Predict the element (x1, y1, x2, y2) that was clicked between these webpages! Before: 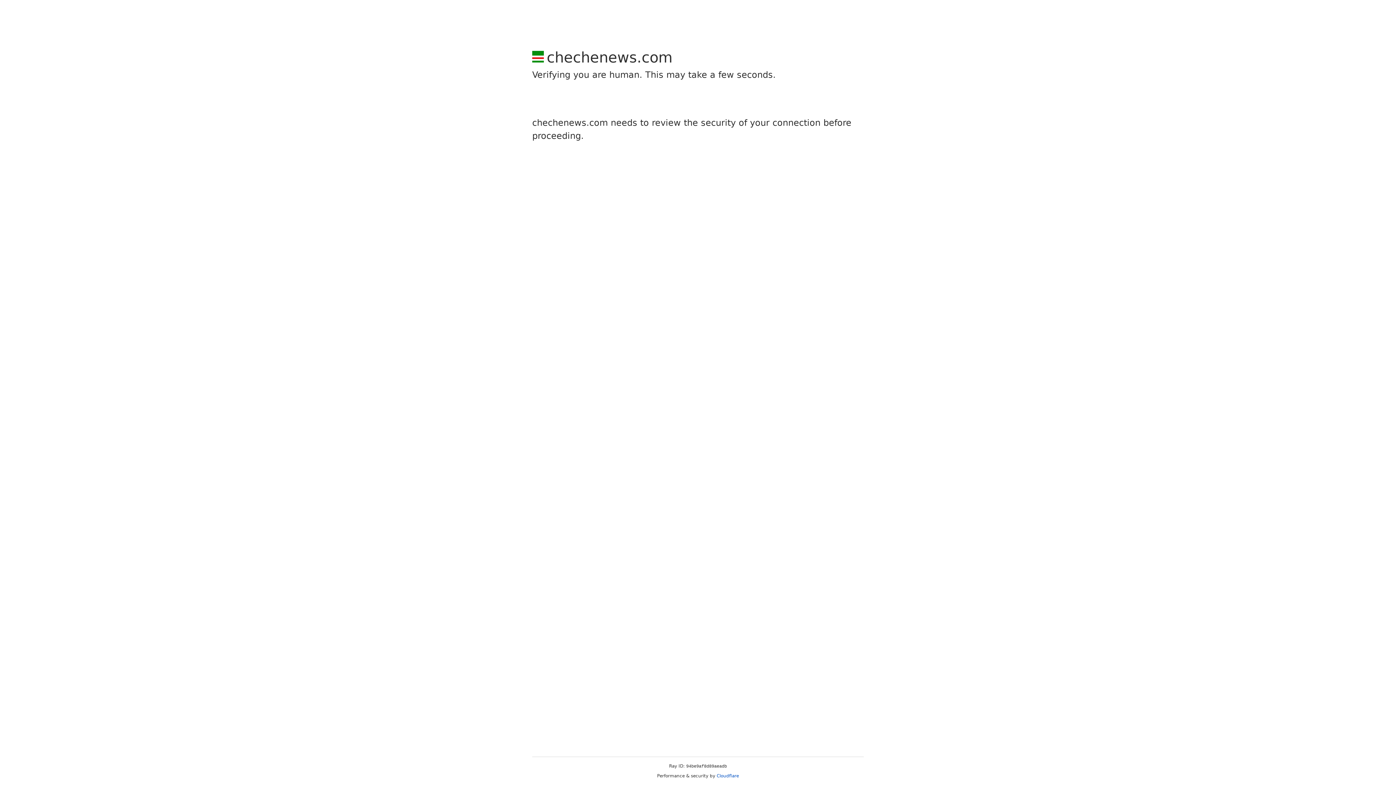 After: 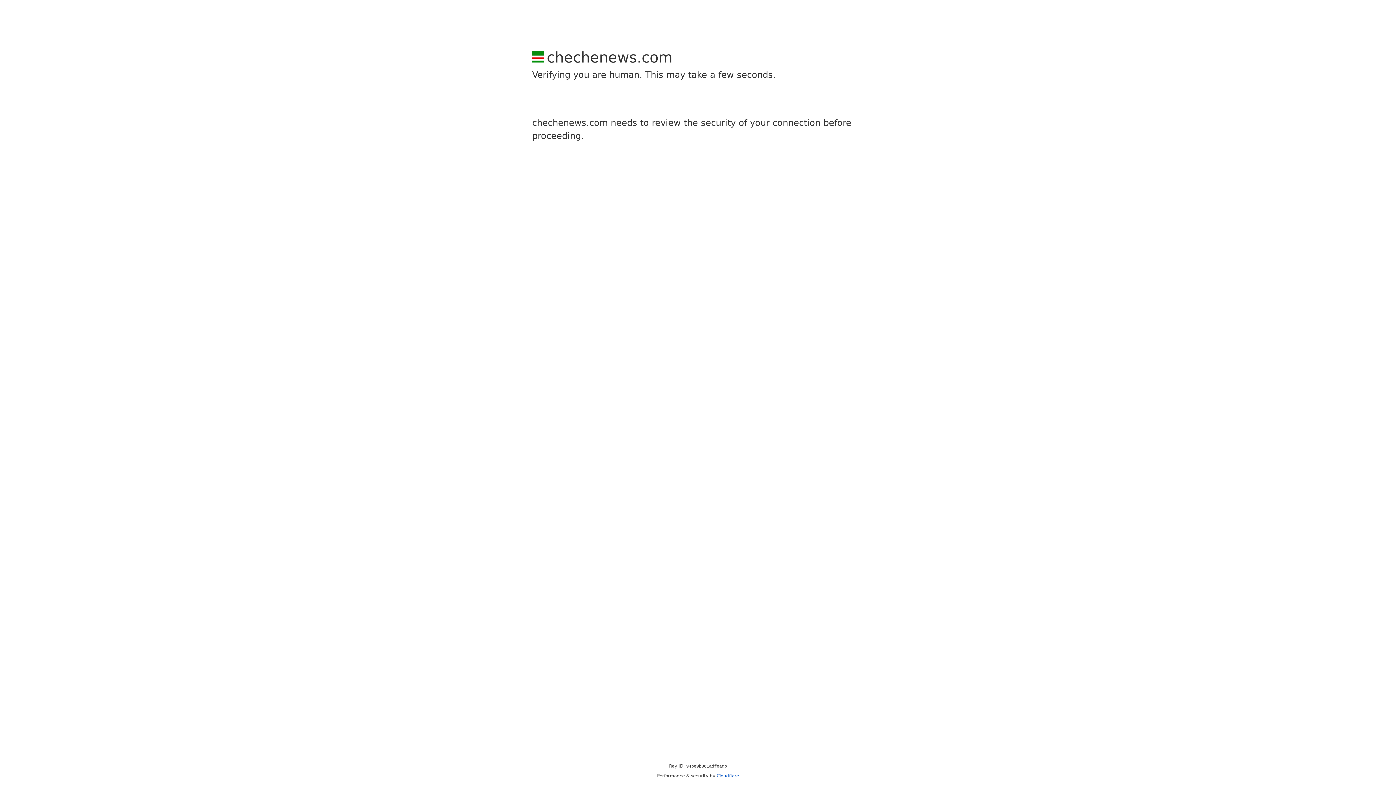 Action: label: Cloudflare bbox: (716, 773, 739, 778)